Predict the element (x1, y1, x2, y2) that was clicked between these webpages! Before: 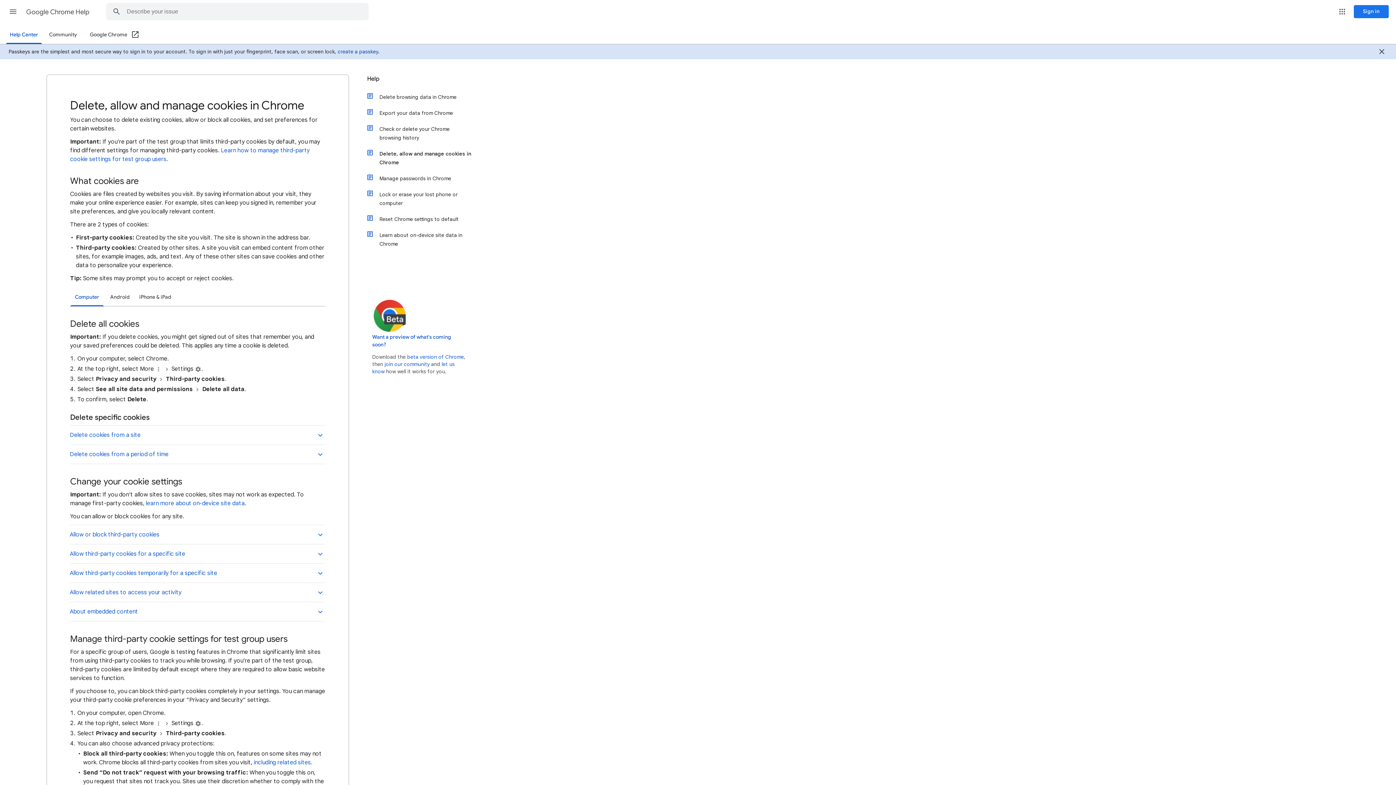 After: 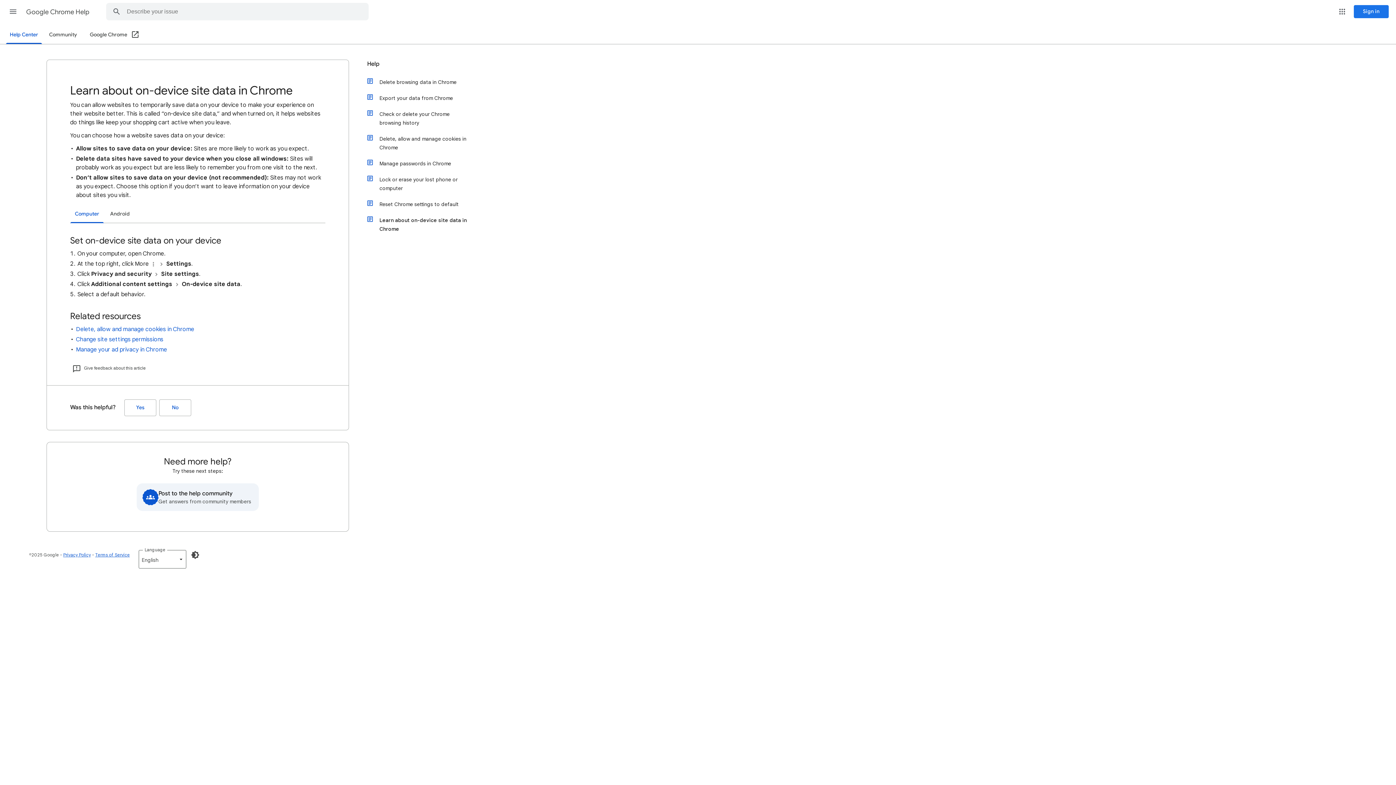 Action: label: learn more about on-device site data bbox: (145, 500, 244, 507)